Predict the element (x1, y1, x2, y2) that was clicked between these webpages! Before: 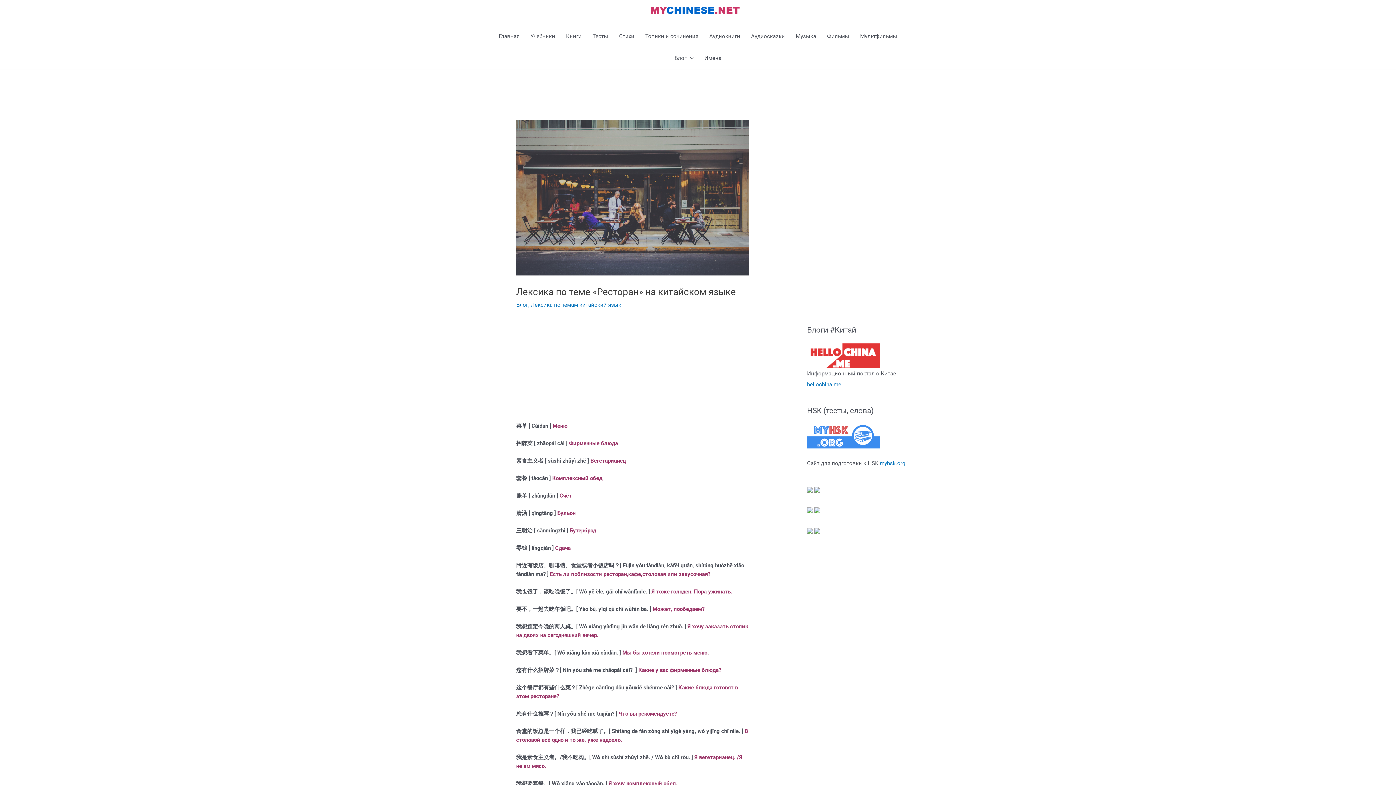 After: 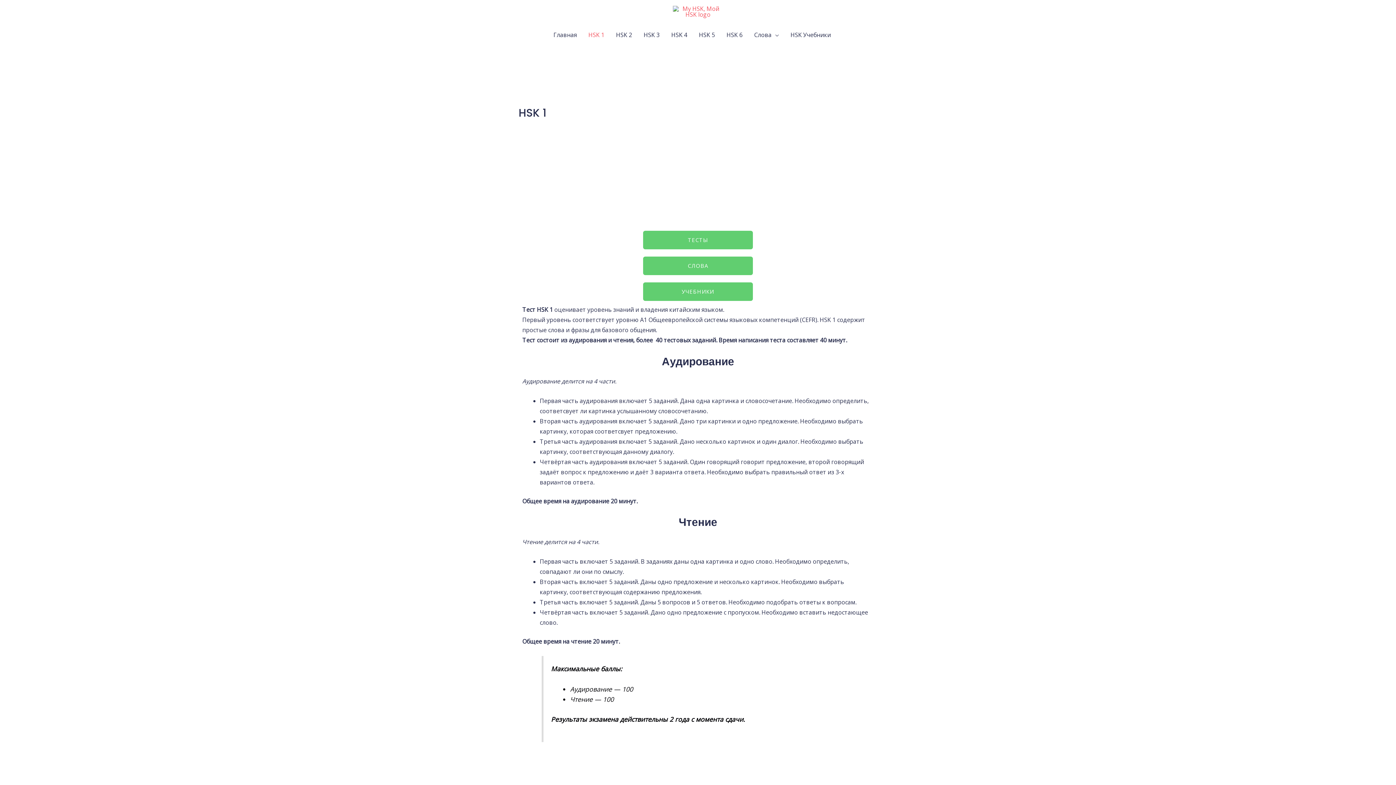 Action: bbox: (807, 486, 813, 493)